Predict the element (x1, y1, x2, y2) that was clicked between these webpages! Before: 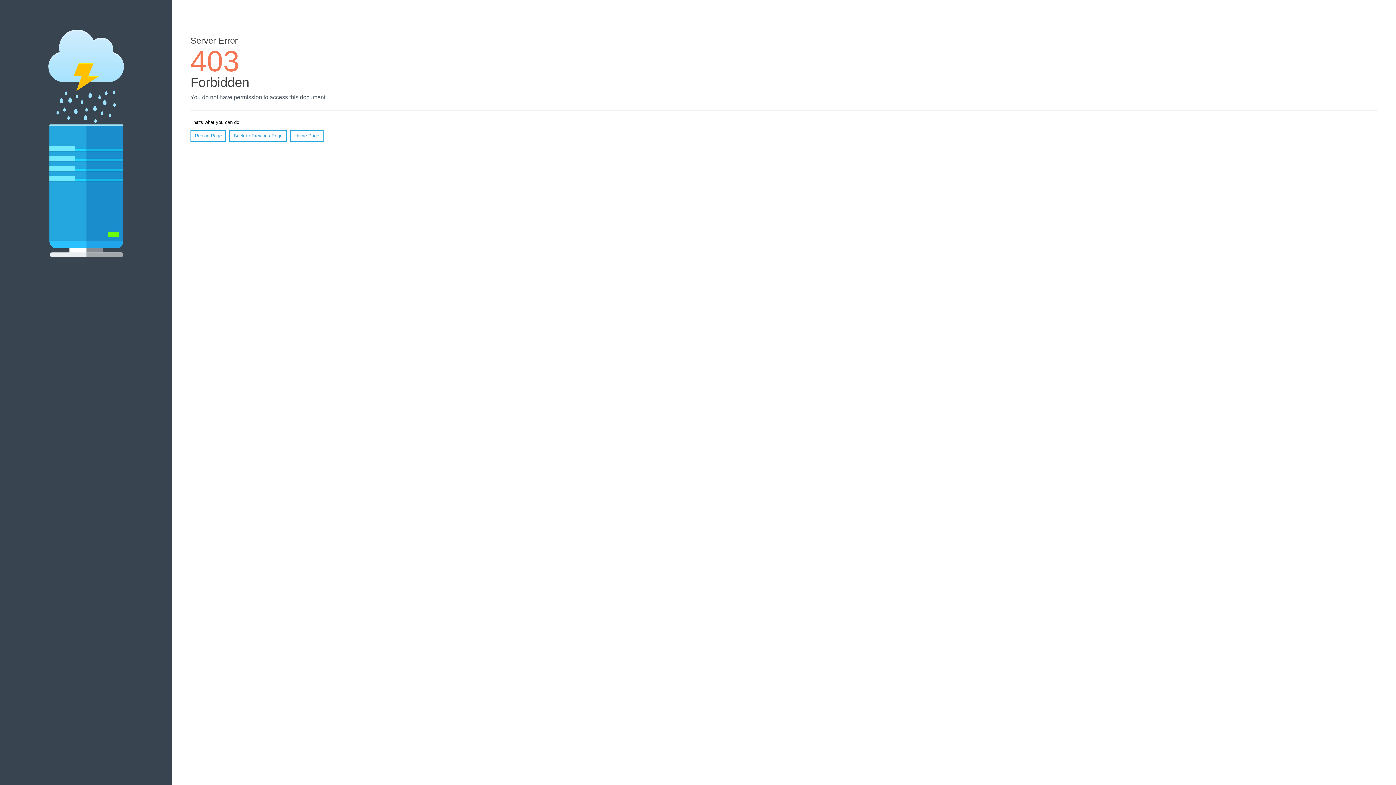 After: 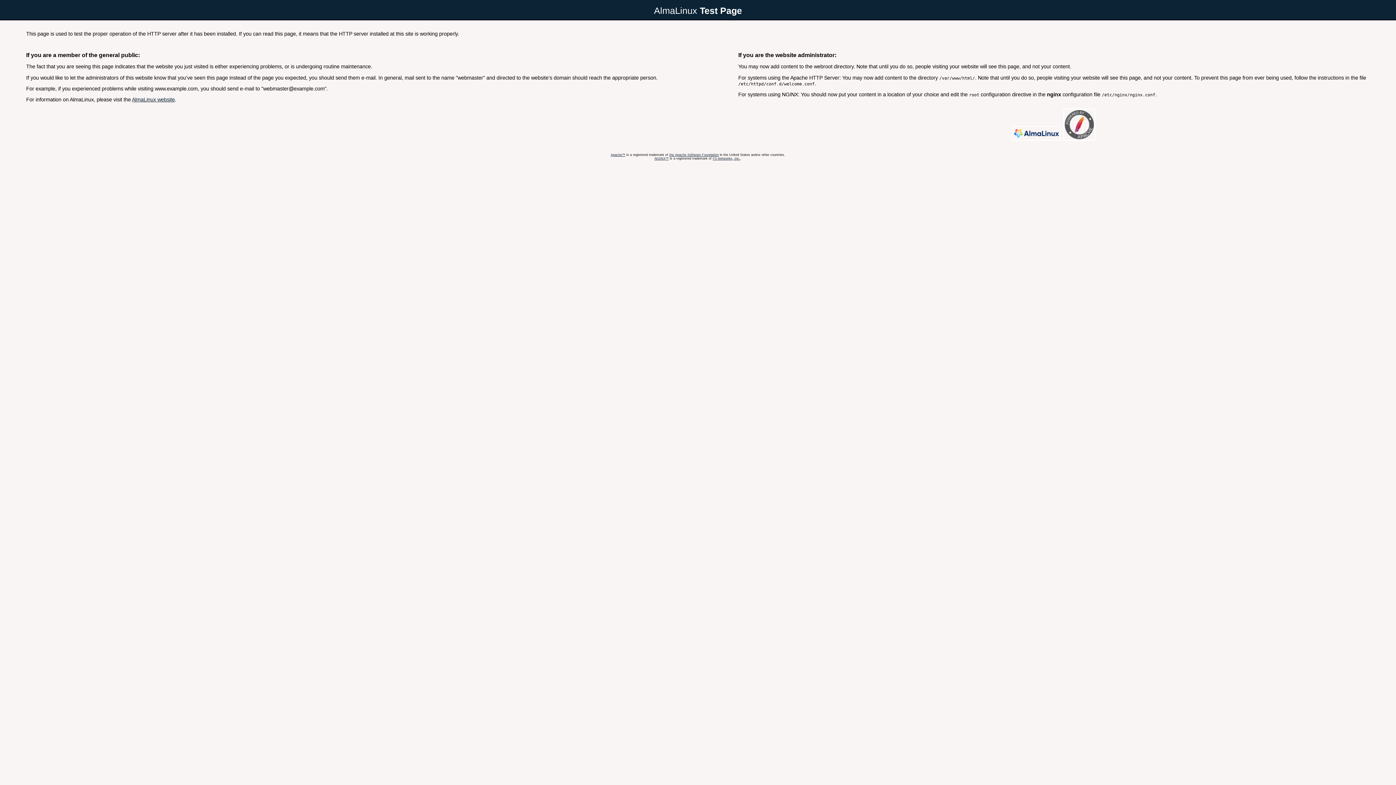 Action: bbox: (290, 130, 323, 141) label: Home Page